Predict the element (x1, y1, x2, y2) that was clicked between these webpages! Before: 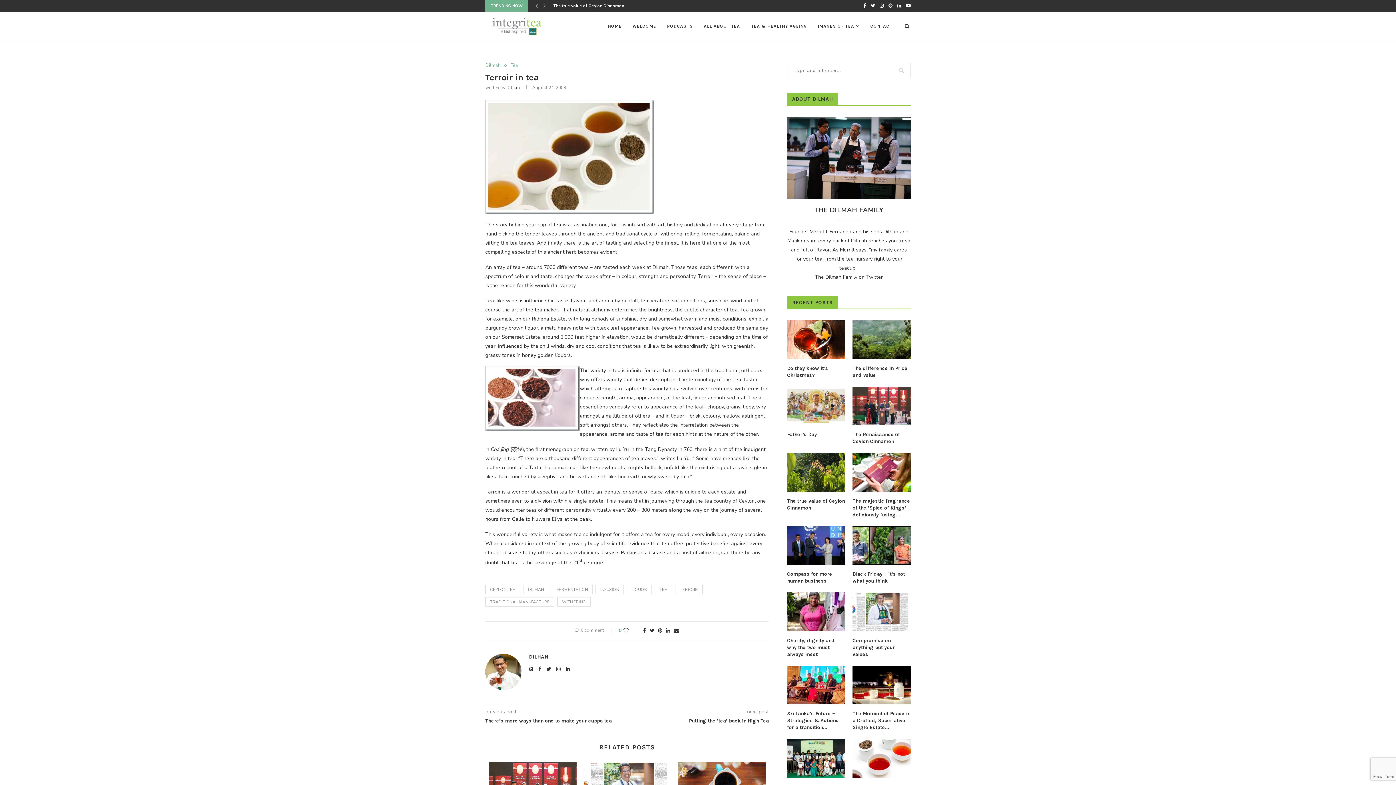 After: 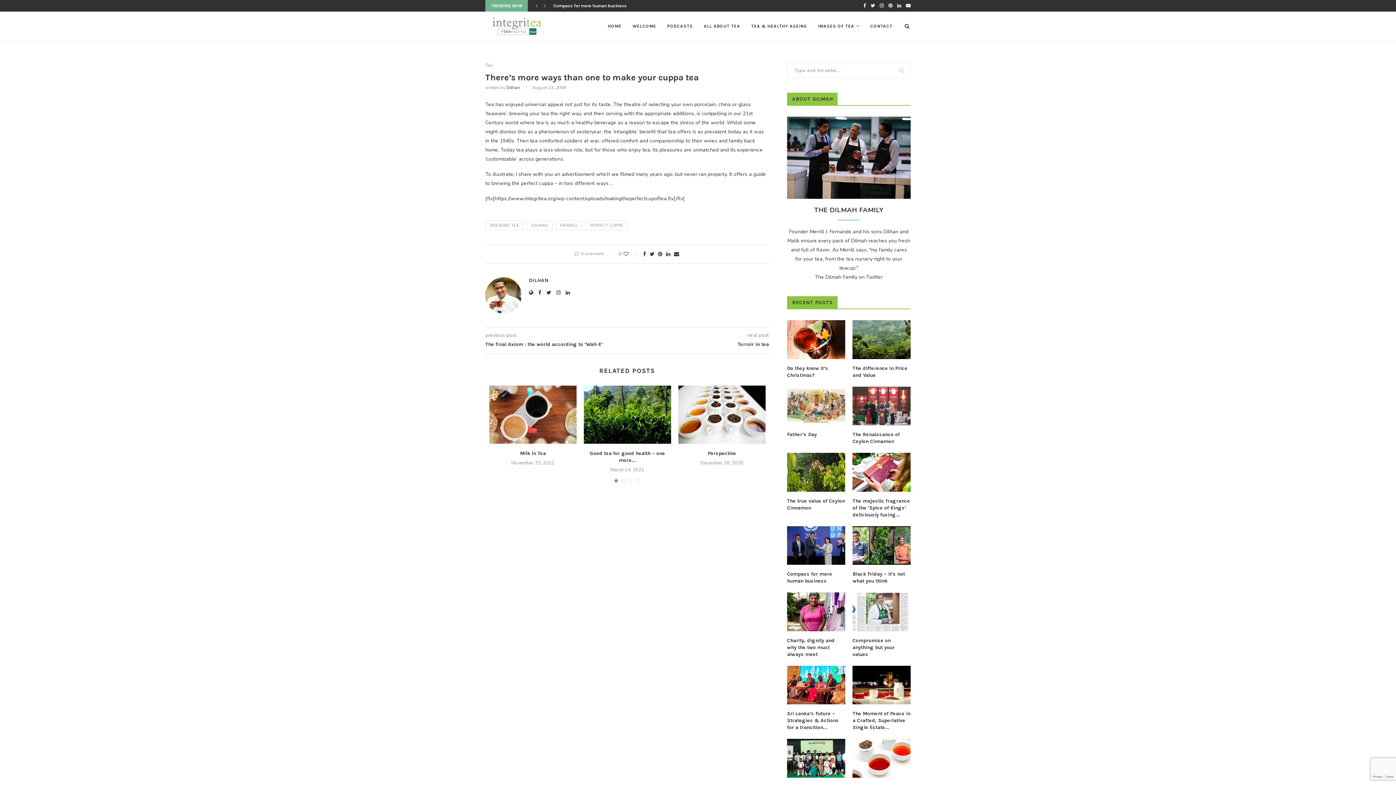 Action: bbox: (485, 717, 627, 724) label: There’s more ways than one to make your cuppa tea